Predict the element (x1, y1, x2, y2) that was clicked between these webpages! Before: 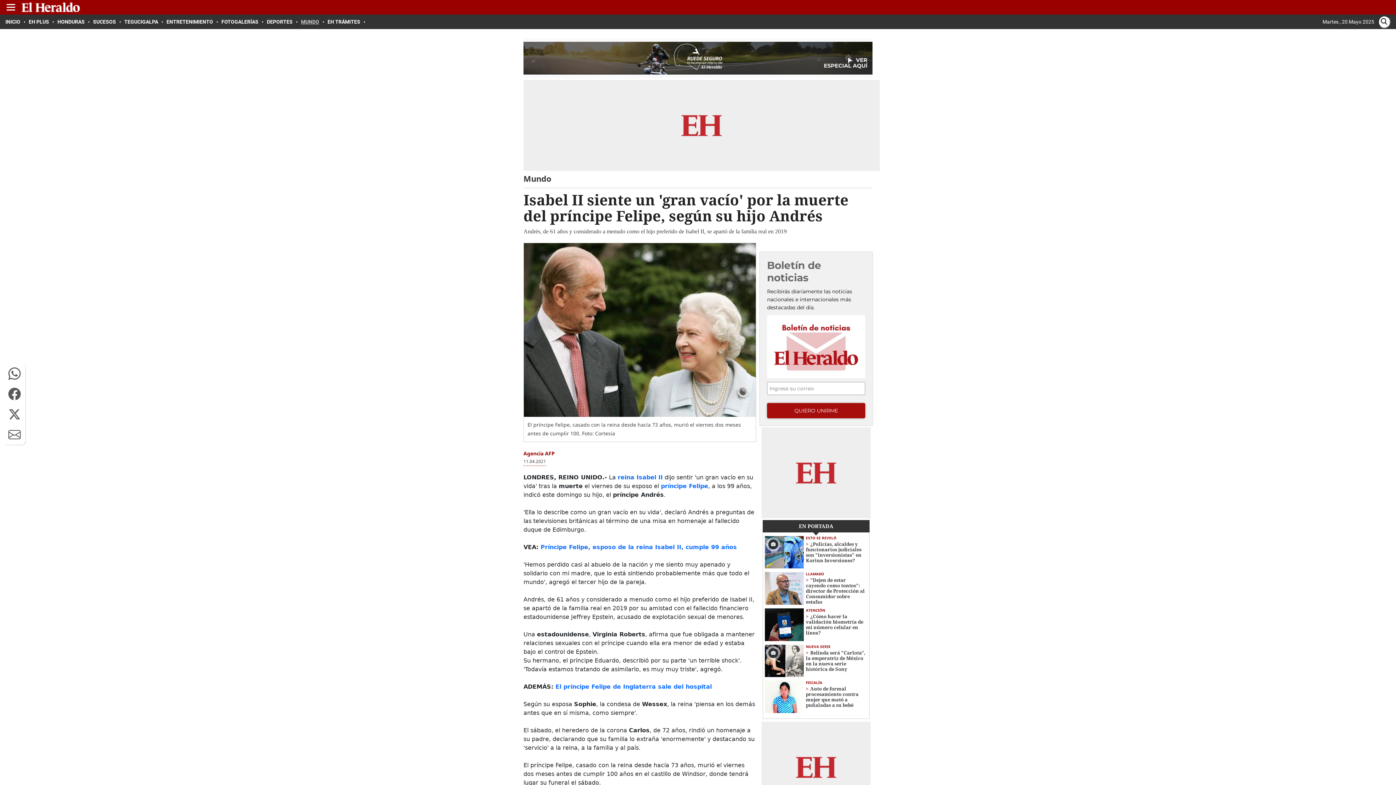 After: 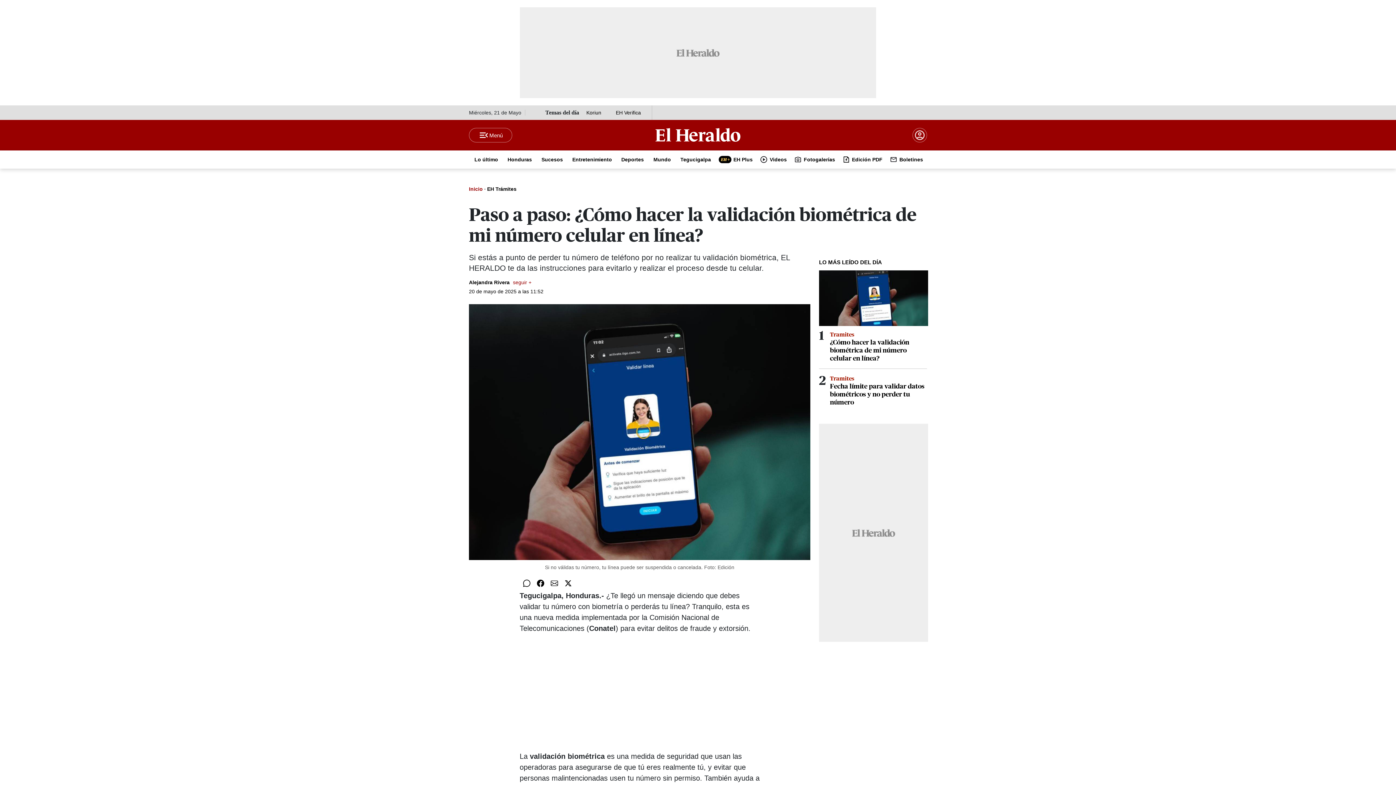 Action: bbox: (765, 608, 804, 641)